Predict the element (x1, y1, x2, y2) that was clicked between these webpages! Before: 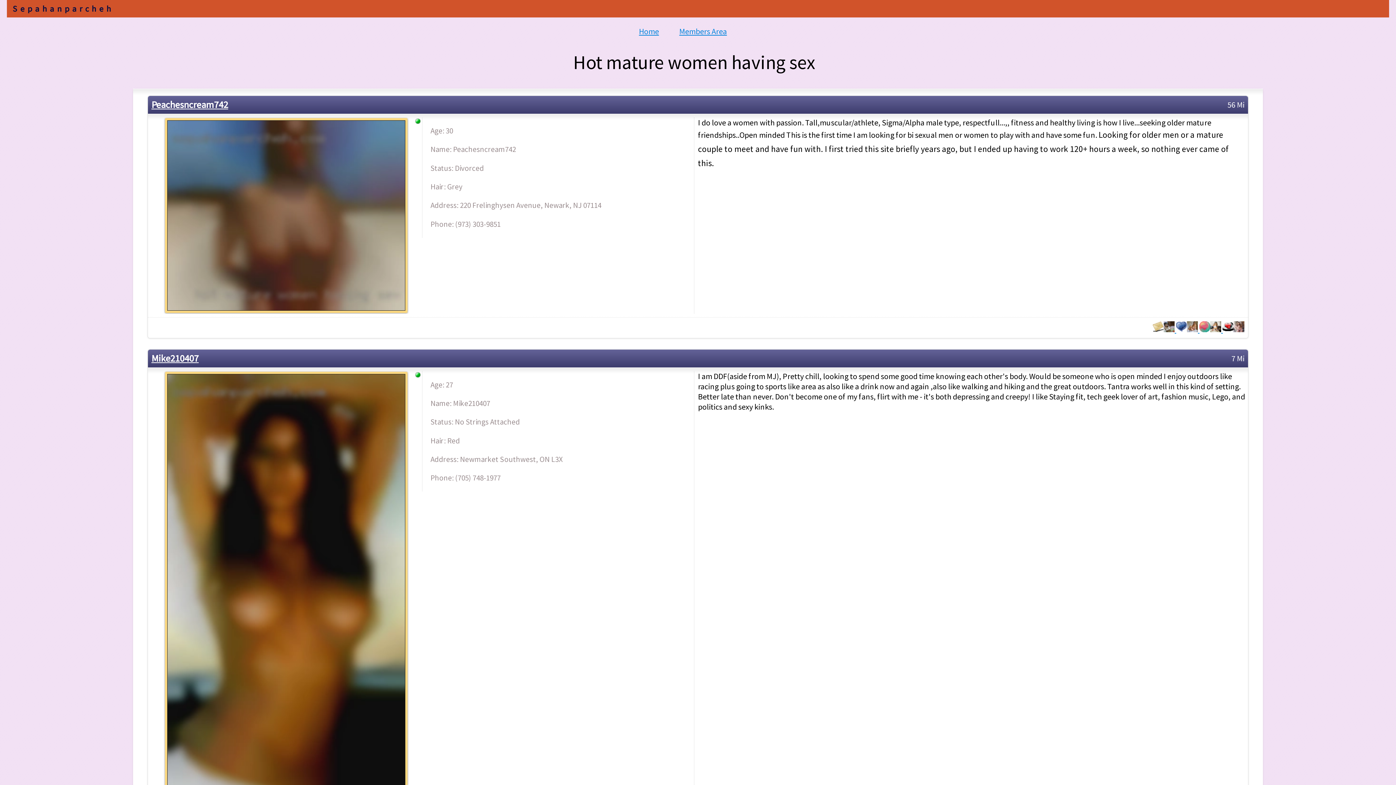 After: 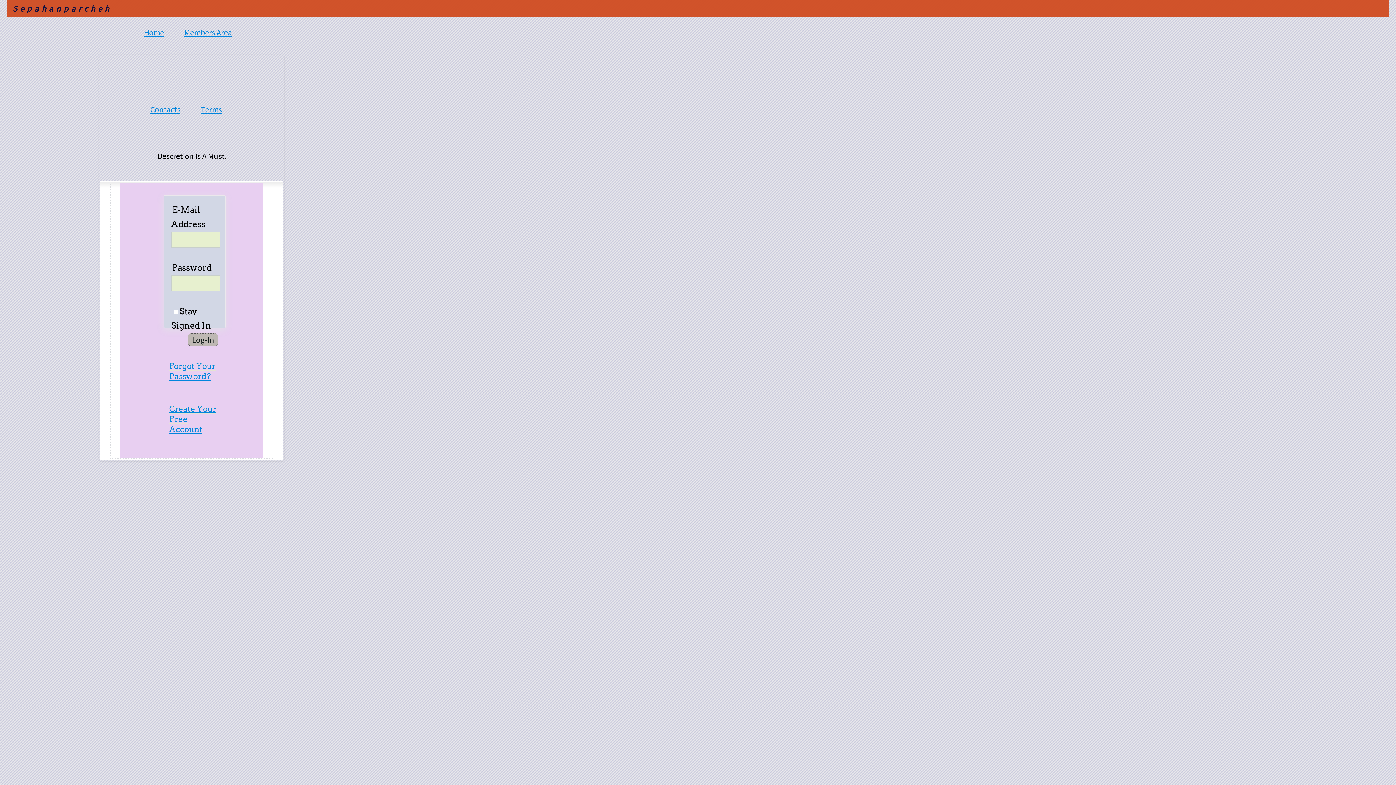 Action: bbox: (151, 118, 421, 313)